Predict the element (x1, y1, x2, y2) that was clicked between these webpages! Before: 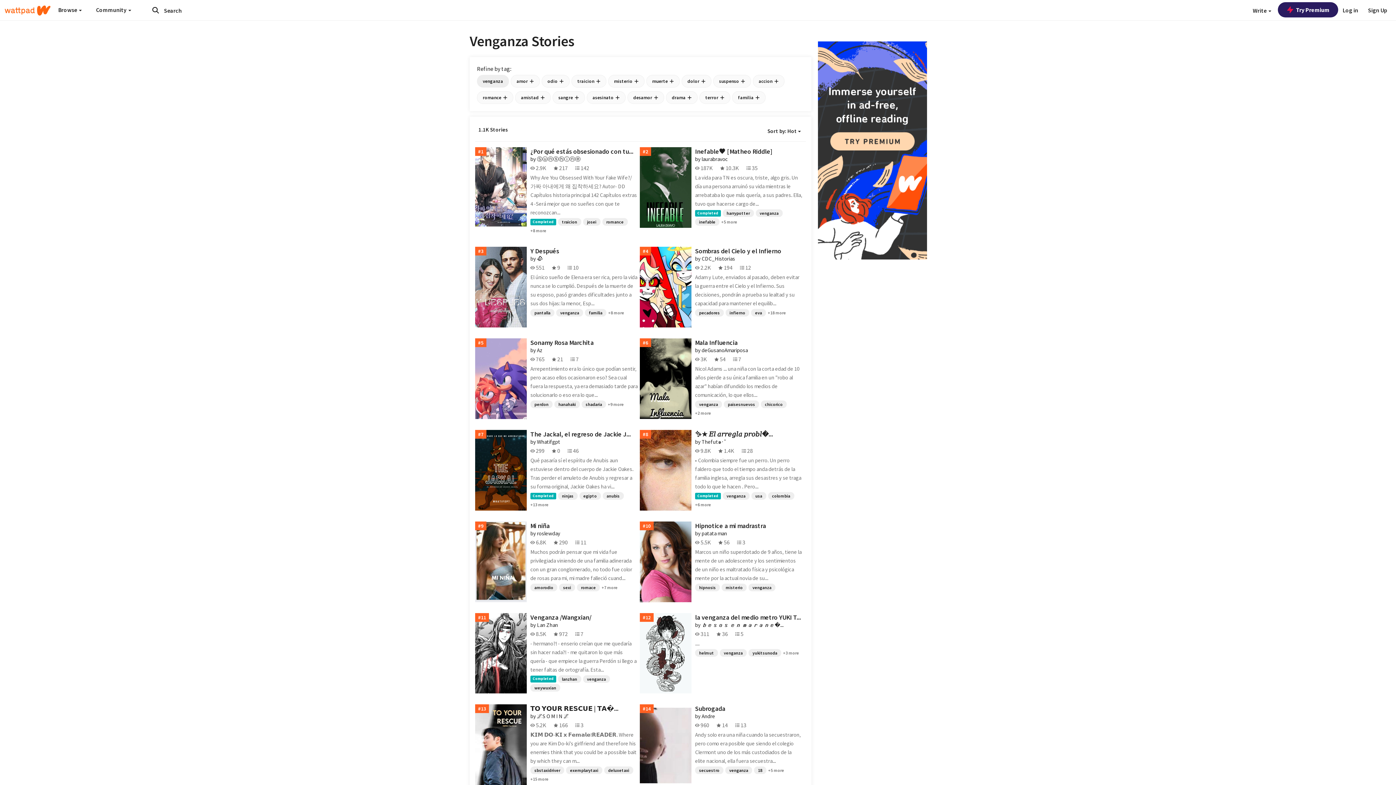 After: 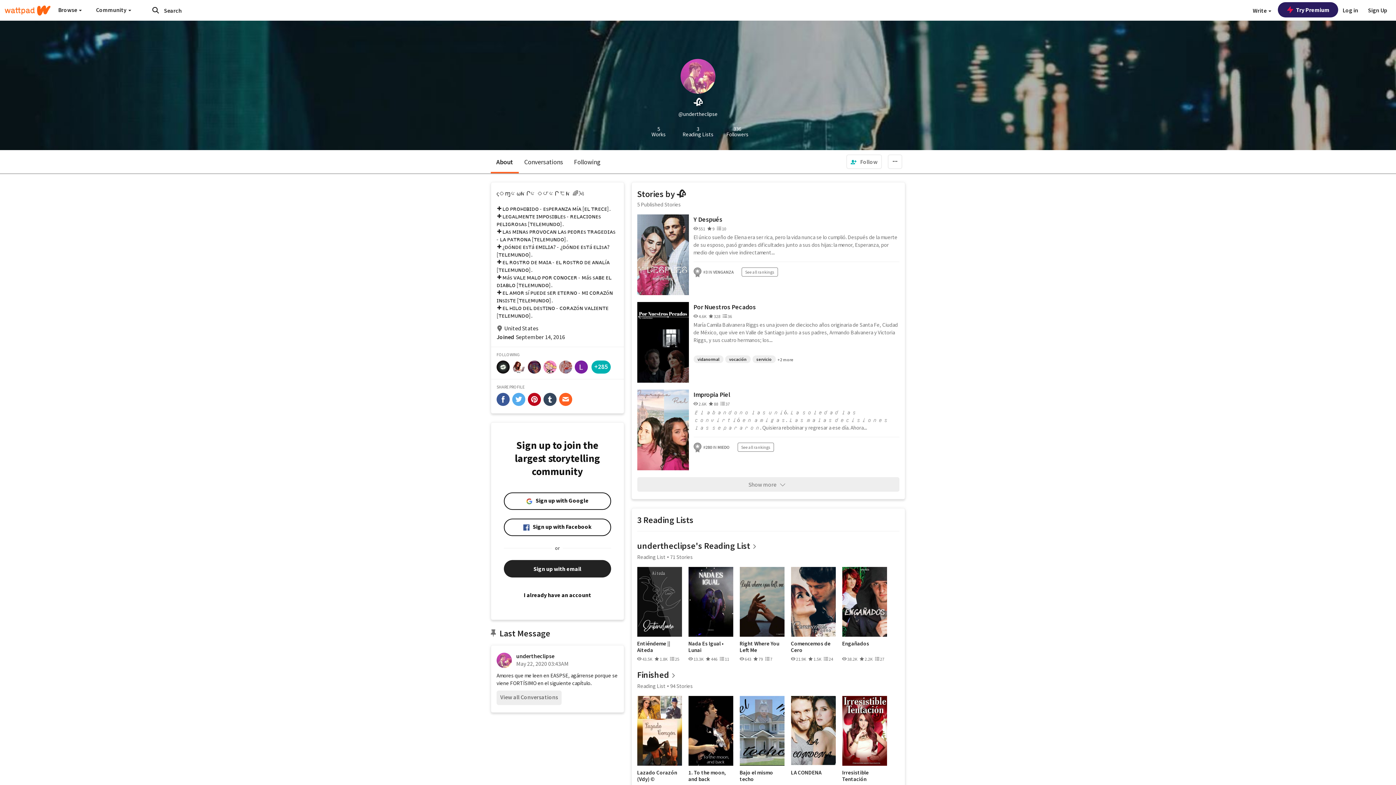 Action: label: by 🥀 bbox: (530, 255, 637, 262)